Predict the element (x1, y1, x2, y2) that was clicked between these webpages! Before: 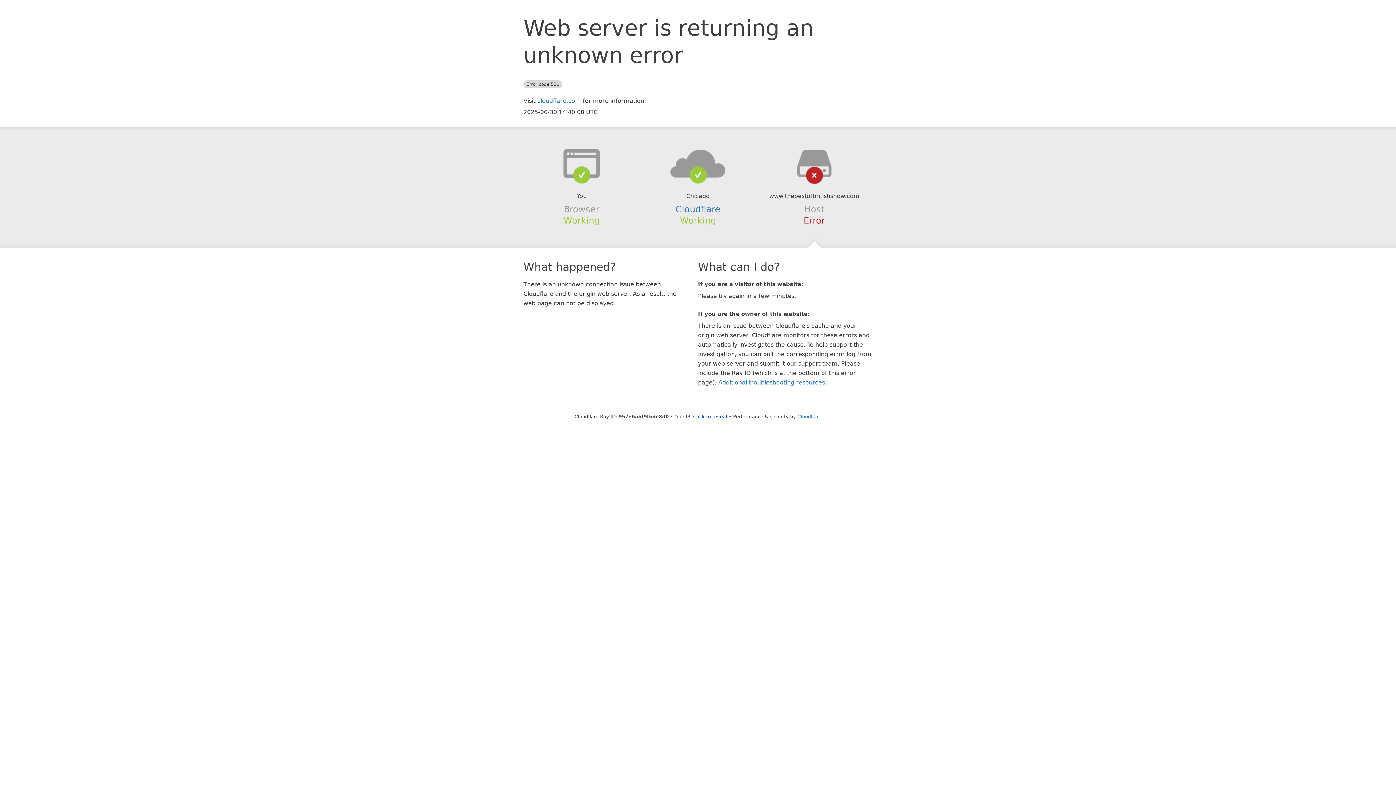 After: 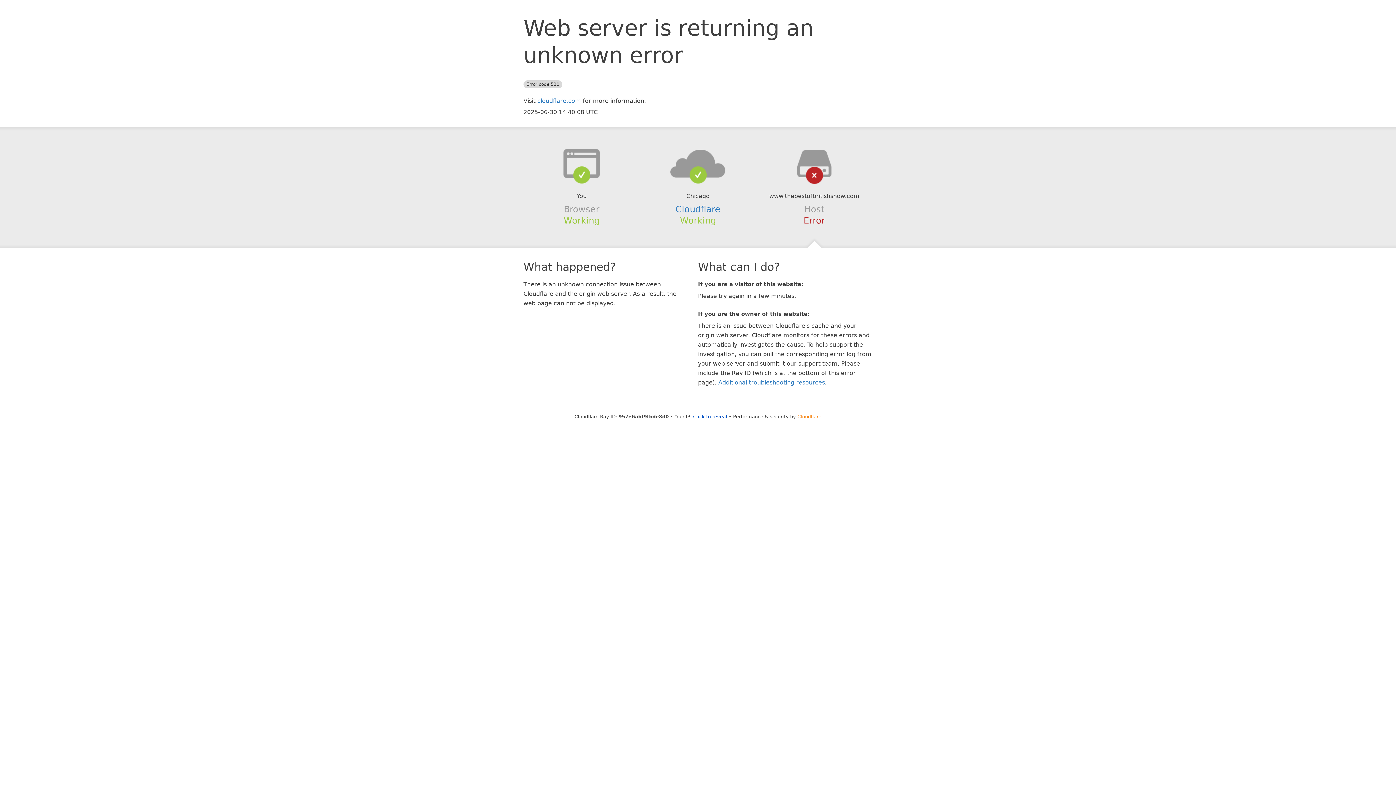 Action: label: Cloudflare bbox: (797, 414, 821, 419)